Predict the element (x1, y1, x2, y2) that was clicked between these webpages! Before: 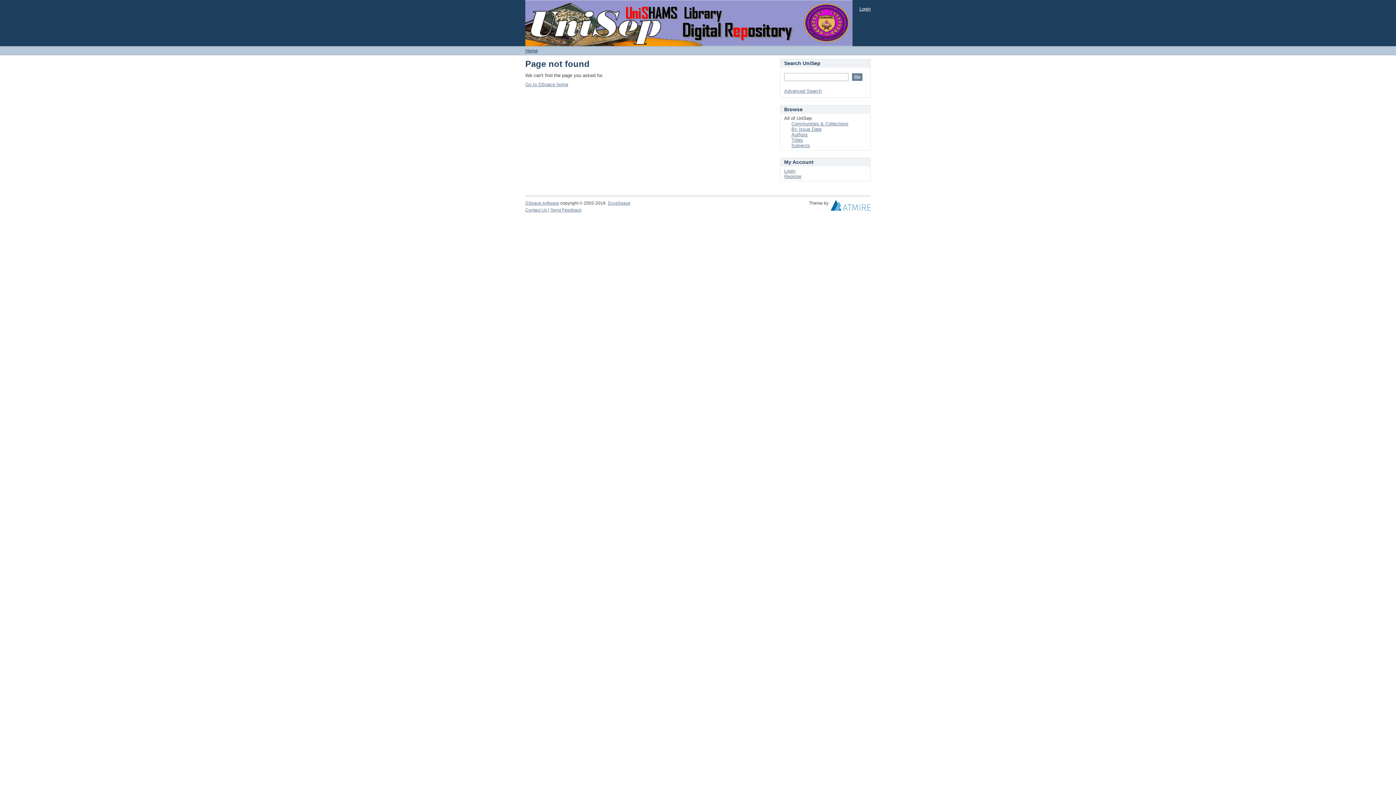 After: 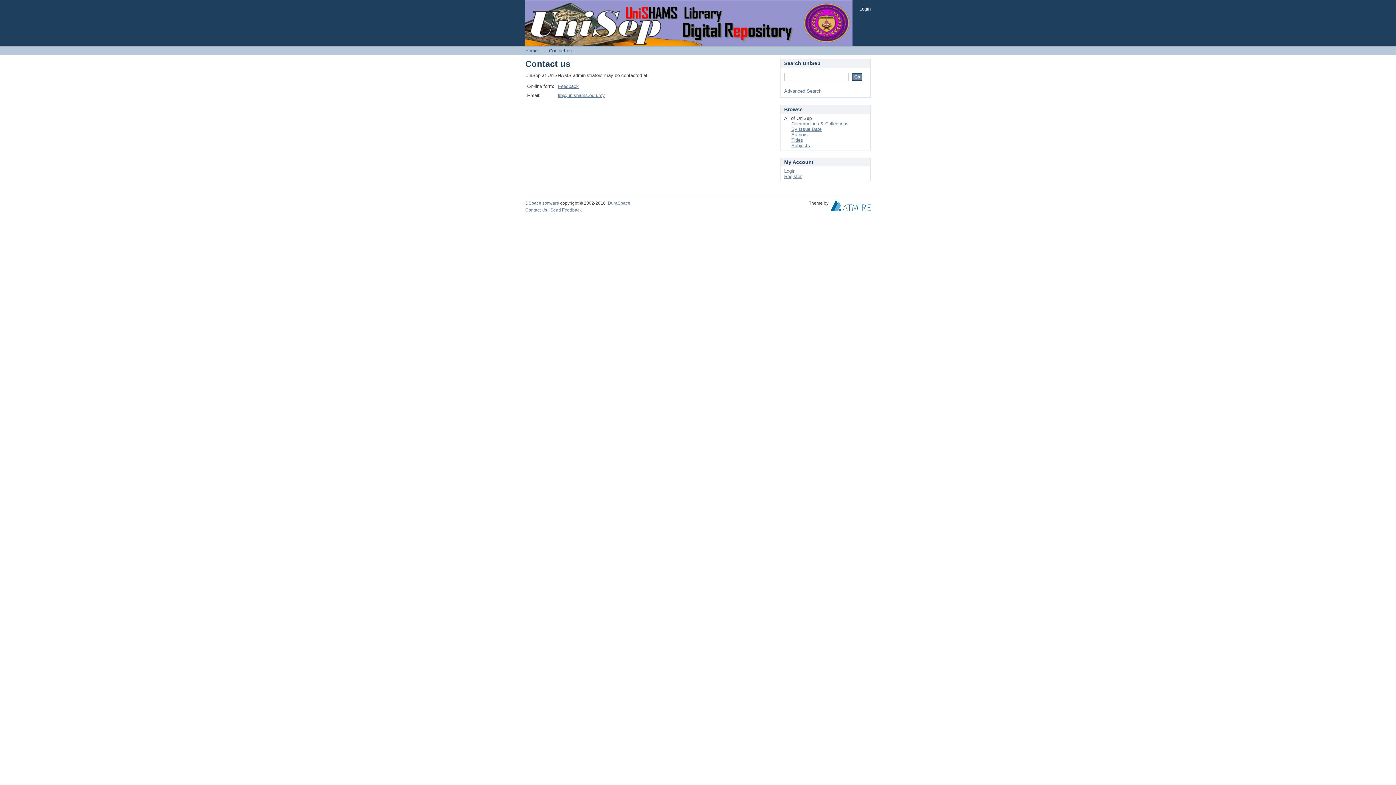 Action: bbox: (525, 207, 547, 212) label: Contact Us